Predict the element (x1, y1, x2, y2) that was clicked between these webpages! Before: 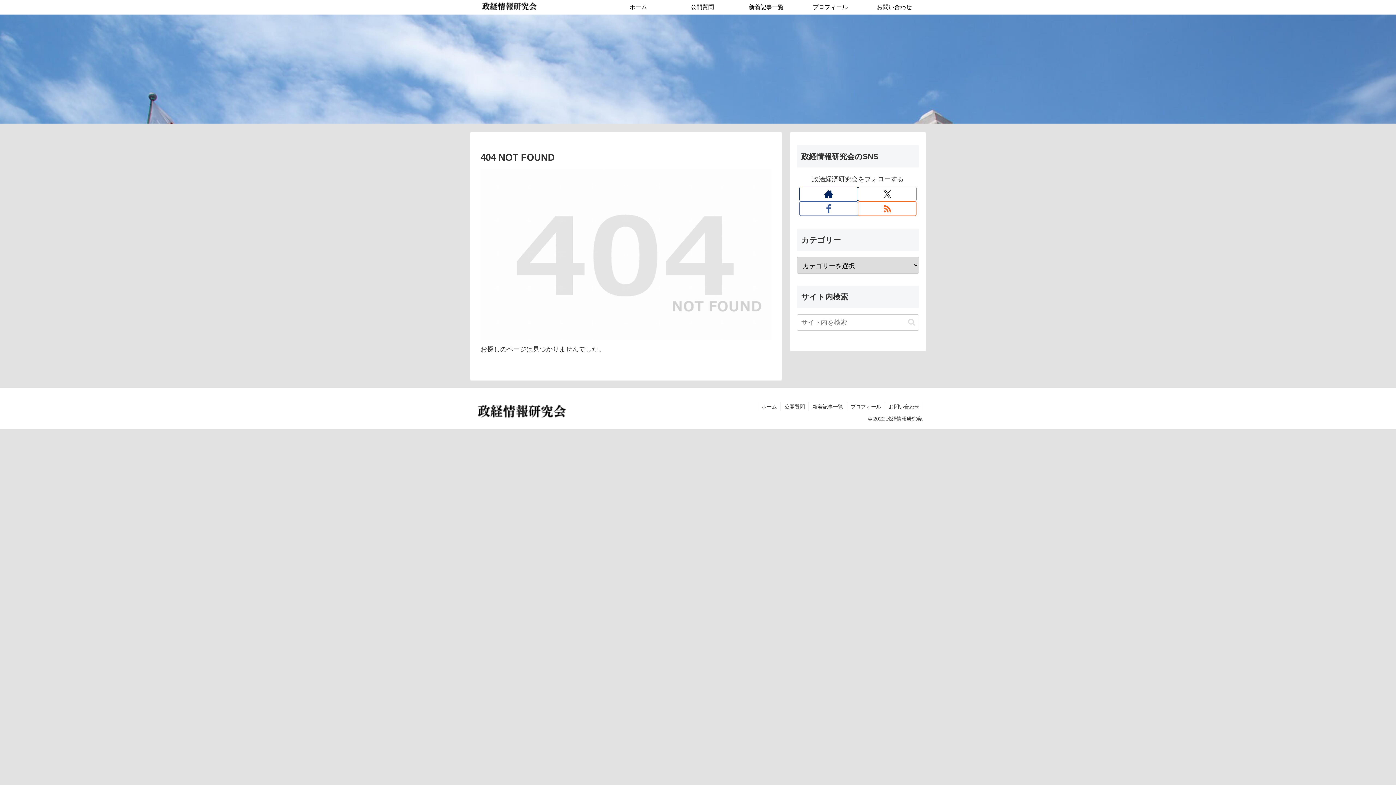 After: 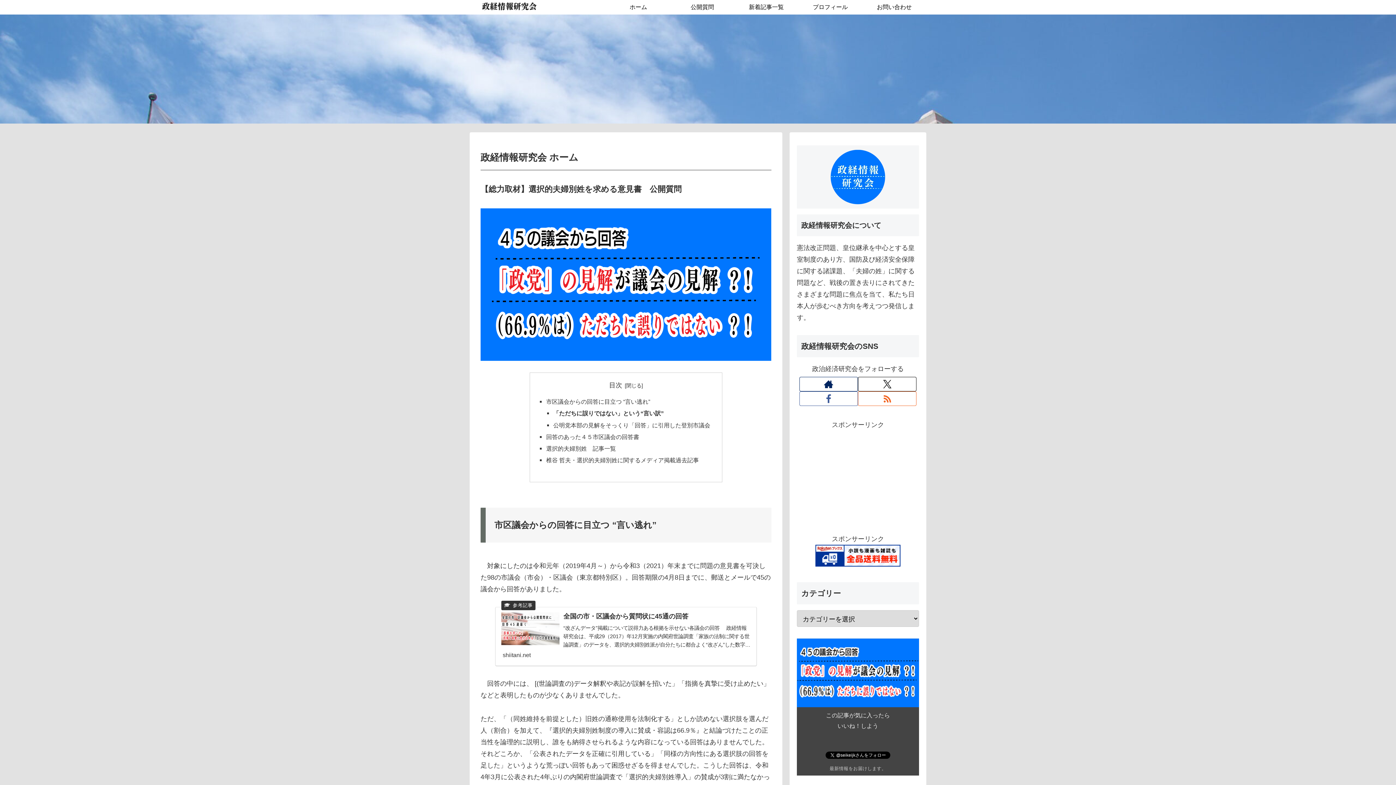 Action: bbox: (606, 0, 670, 14) label: ホーム